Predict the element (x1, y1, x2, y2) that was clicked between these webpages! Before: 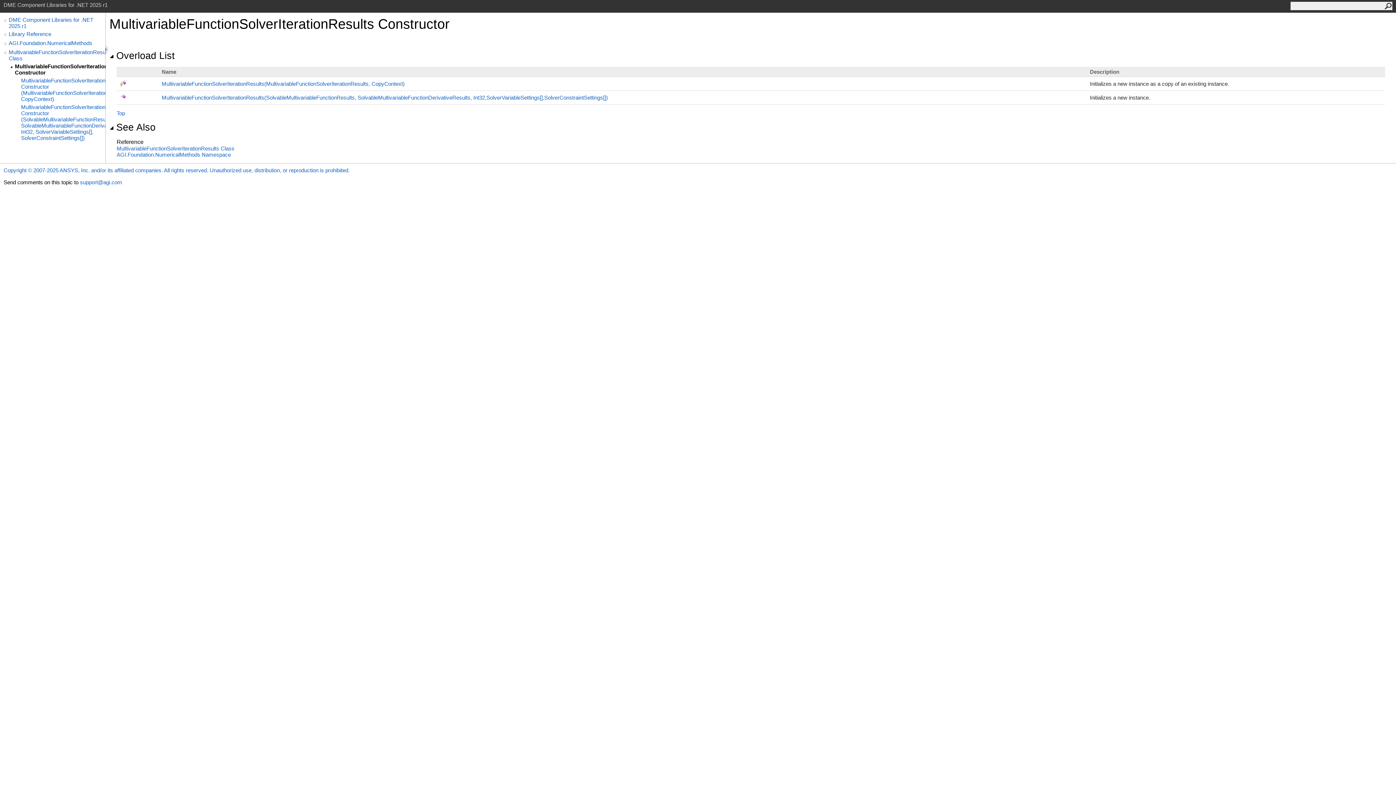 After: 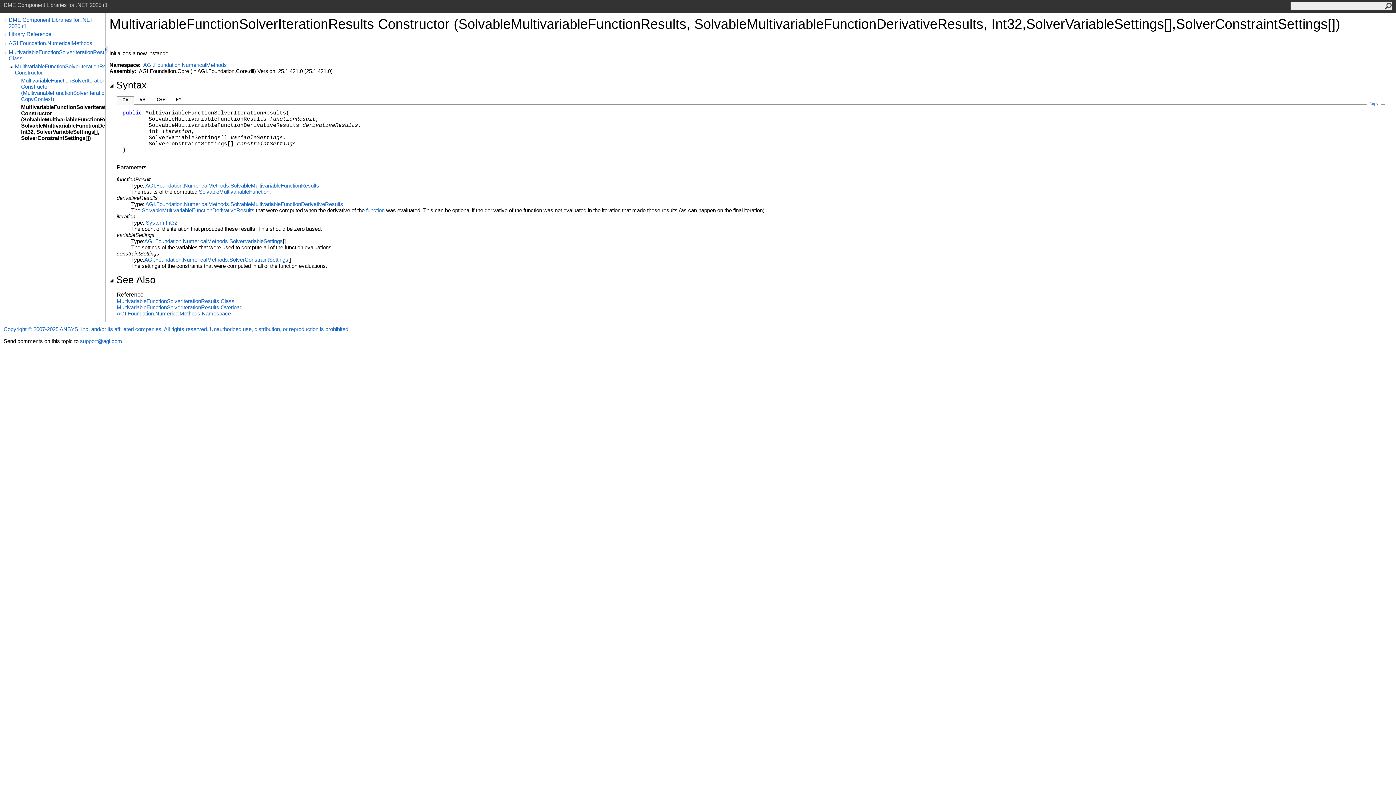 Action: label: MultivariableFunctionSolverIterationResults(SolvableMultivariableFunctionResults, SolvableMultivariableFunctionDerivativeResults, Int32,SolverVariableSettings[],SolverConstraintSettings[]) bbox: (161, 94, 608, 100)